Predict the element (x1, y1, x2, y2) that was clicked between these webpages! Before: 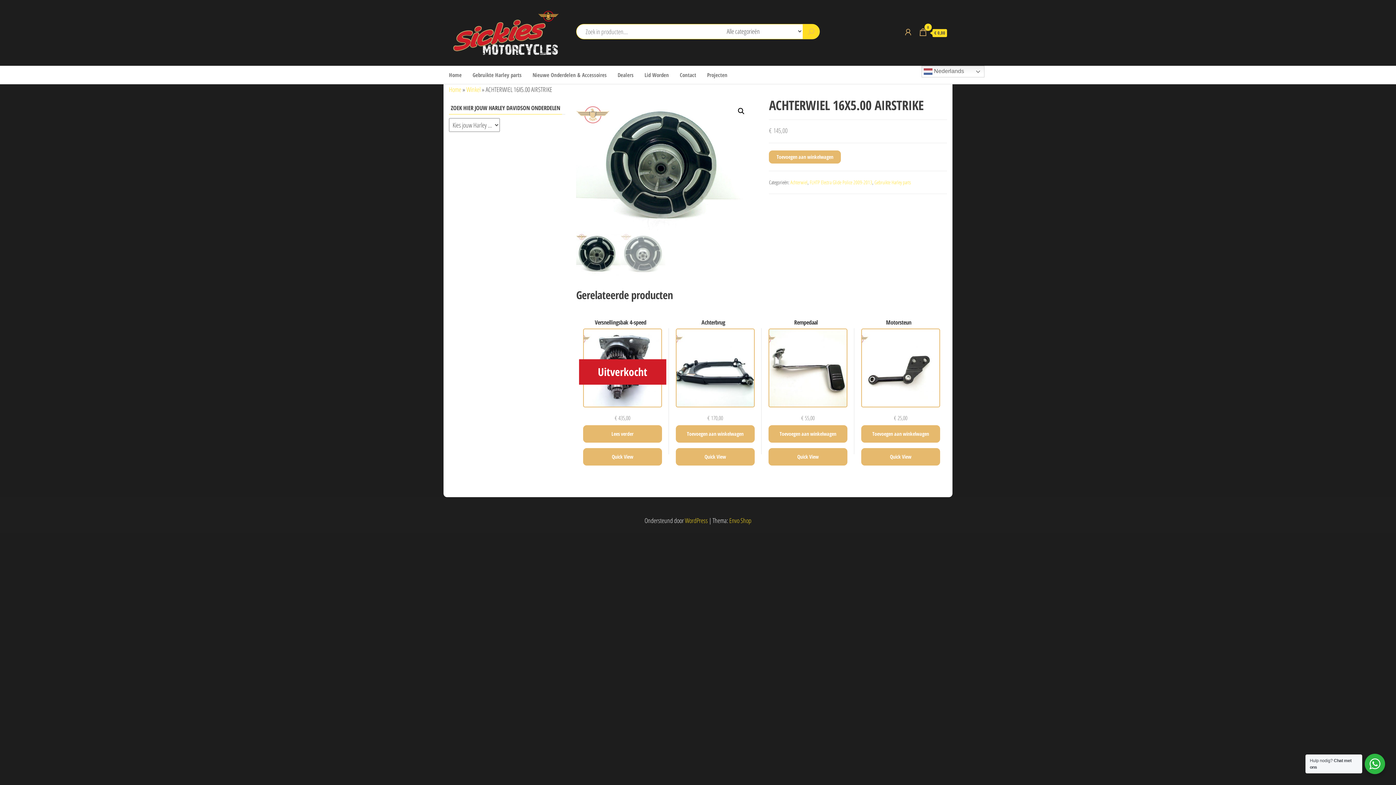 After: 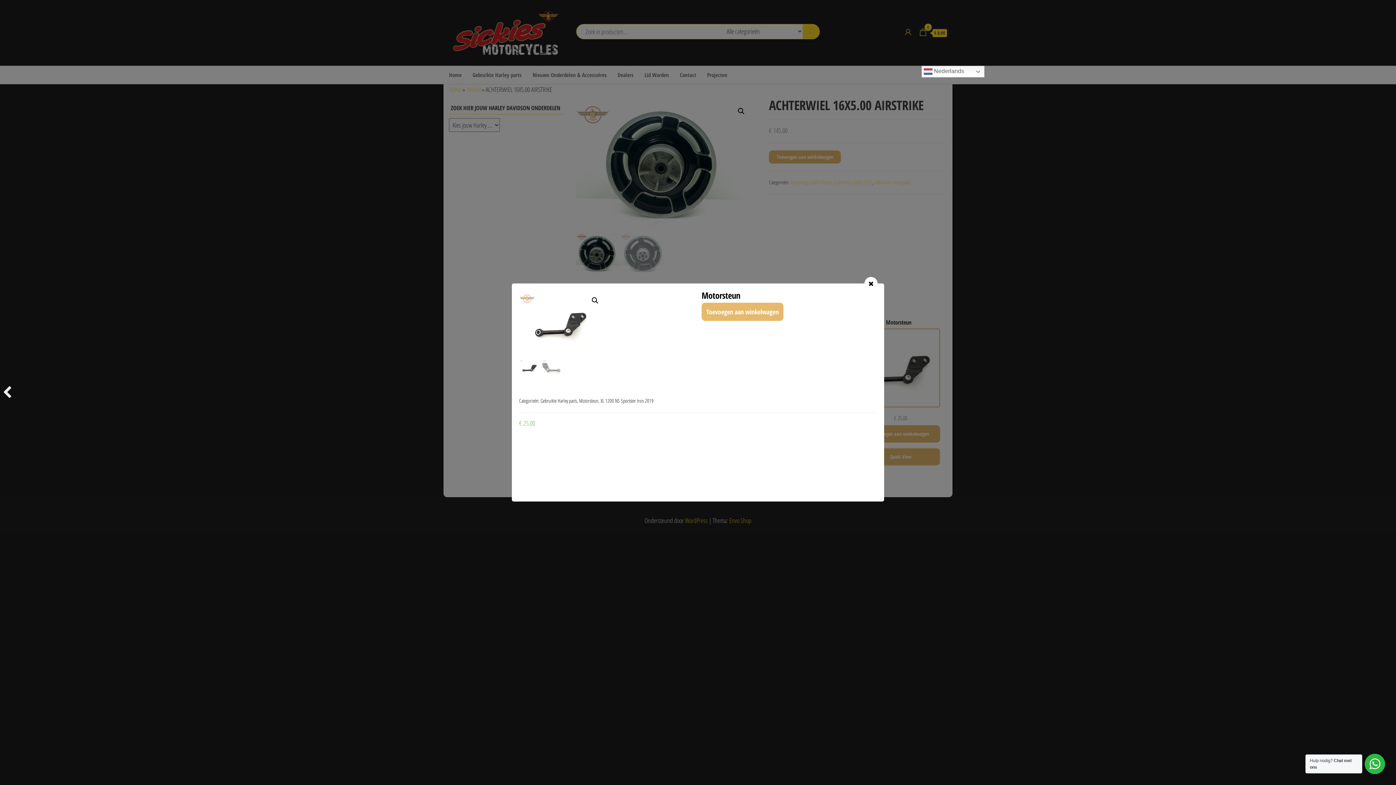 Action: label: Quick View bbox: (861, 448, 940, 465)